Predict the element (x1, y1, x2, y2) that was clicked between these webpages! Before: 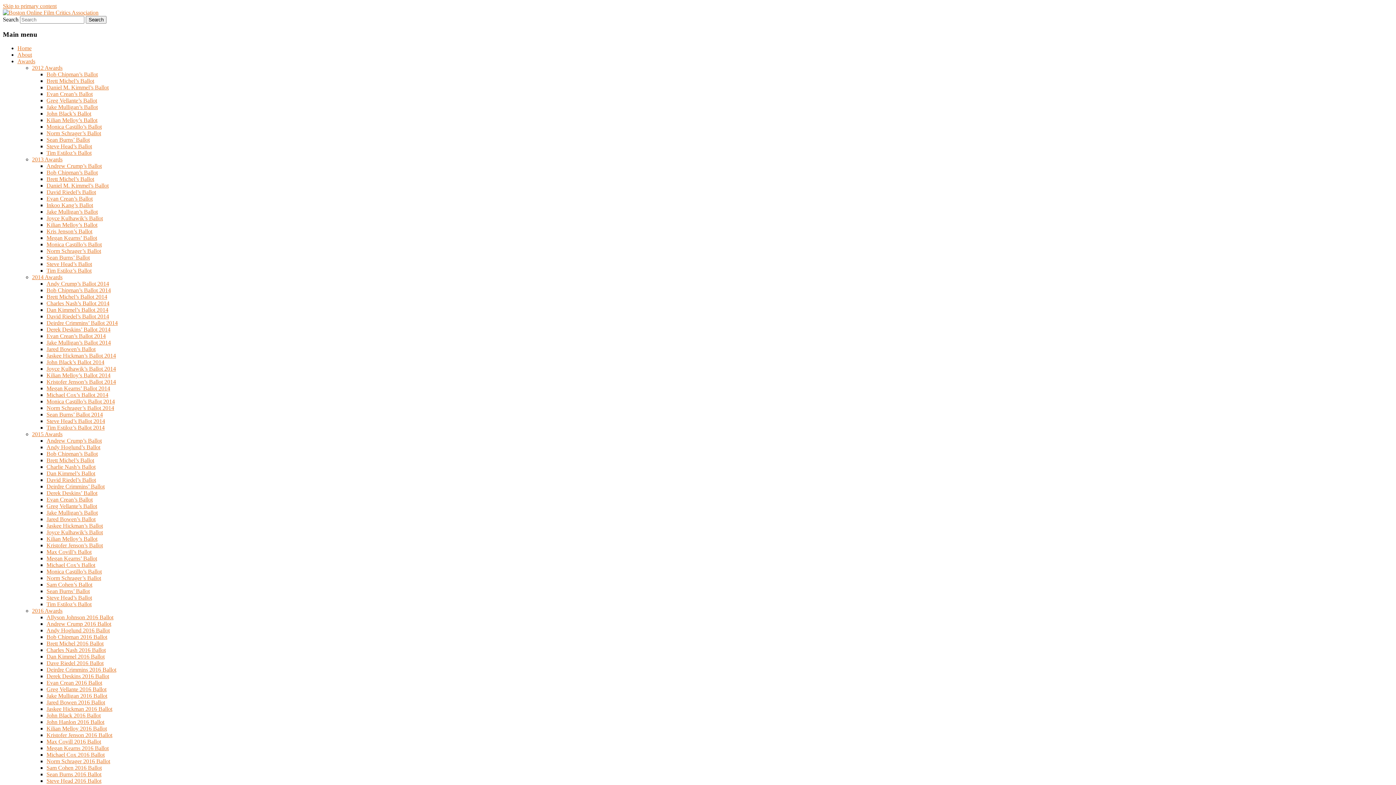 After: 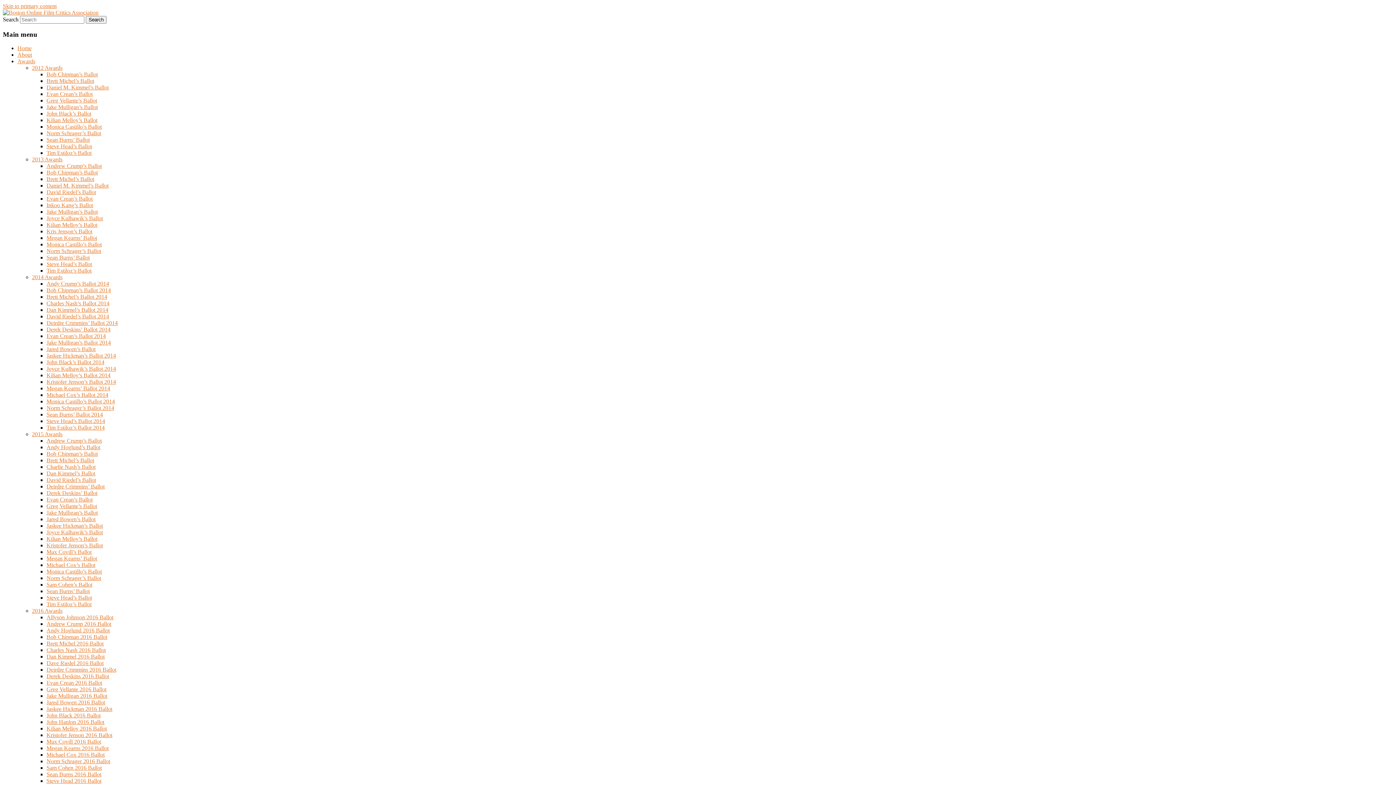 Action: label: Norm Schrager’s Ballot 2014 bbox: (46, 405, 114, 411)